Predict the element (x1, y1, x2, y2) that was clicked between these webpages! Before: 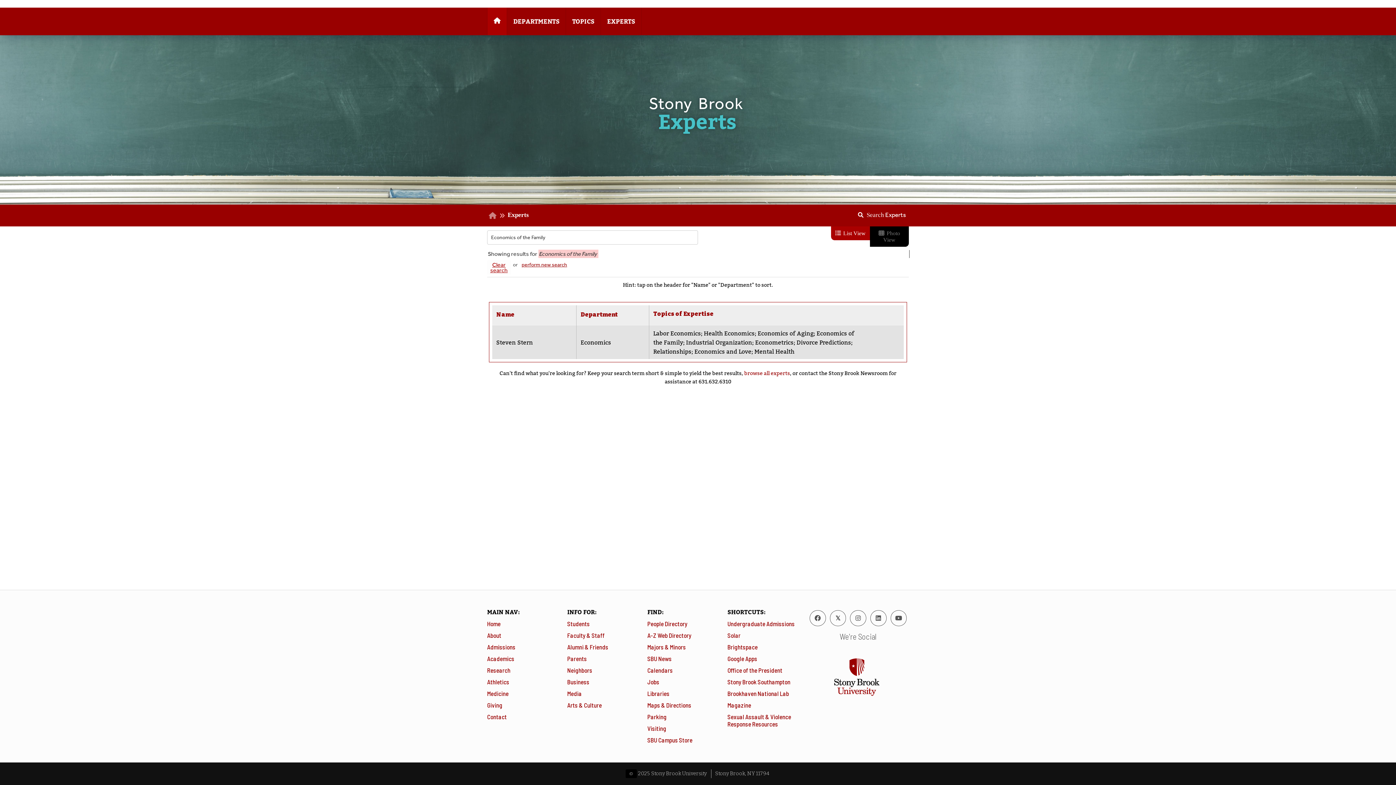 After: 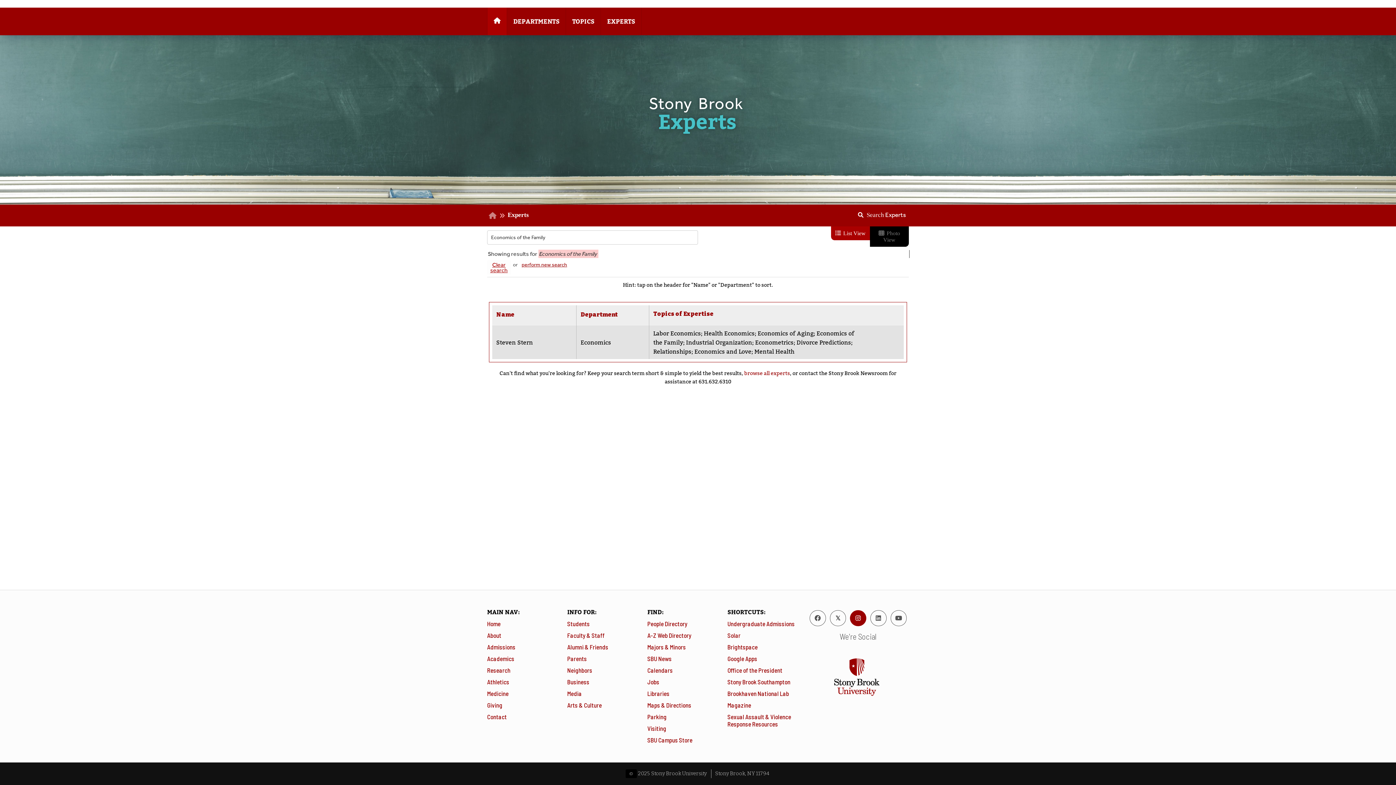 Action: label: instagram bbox: (850, 610, 866, 626)